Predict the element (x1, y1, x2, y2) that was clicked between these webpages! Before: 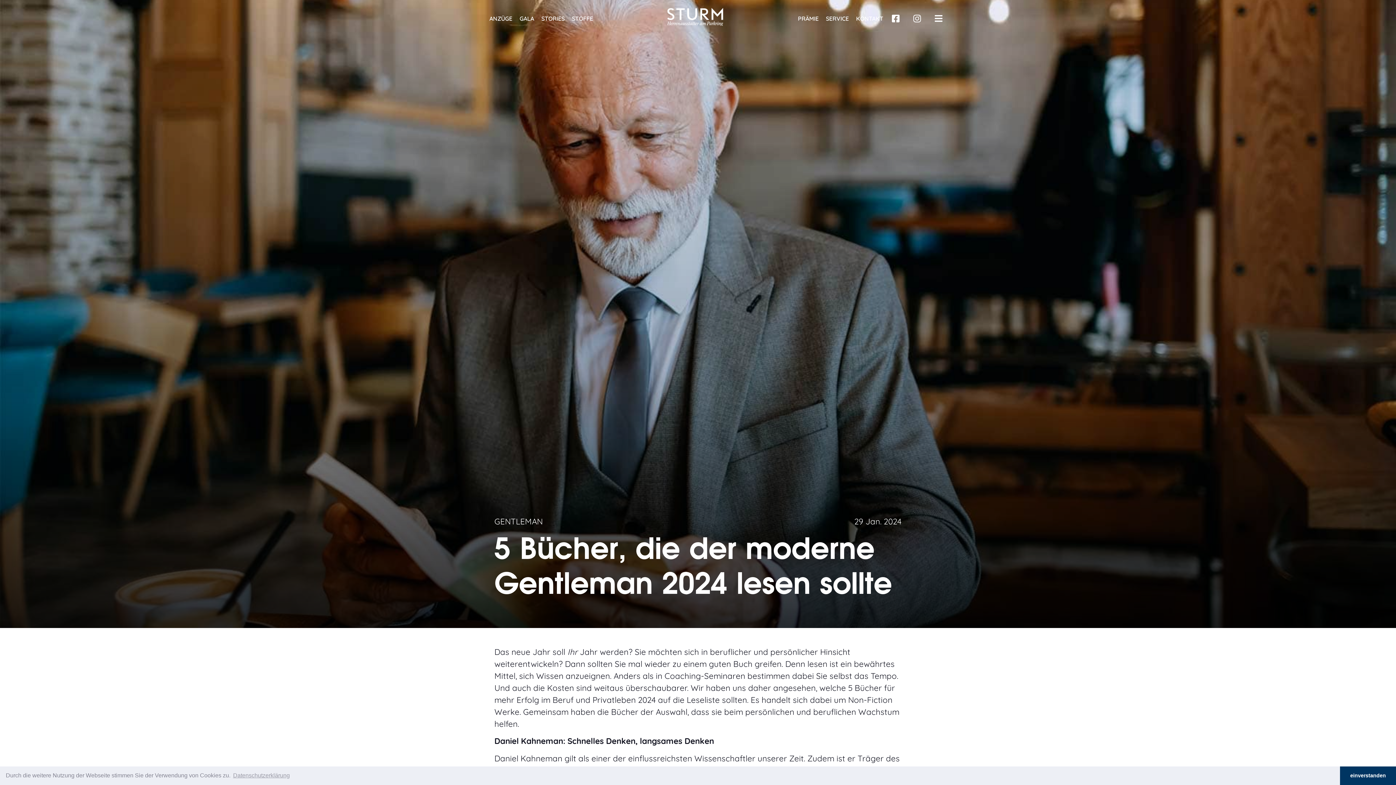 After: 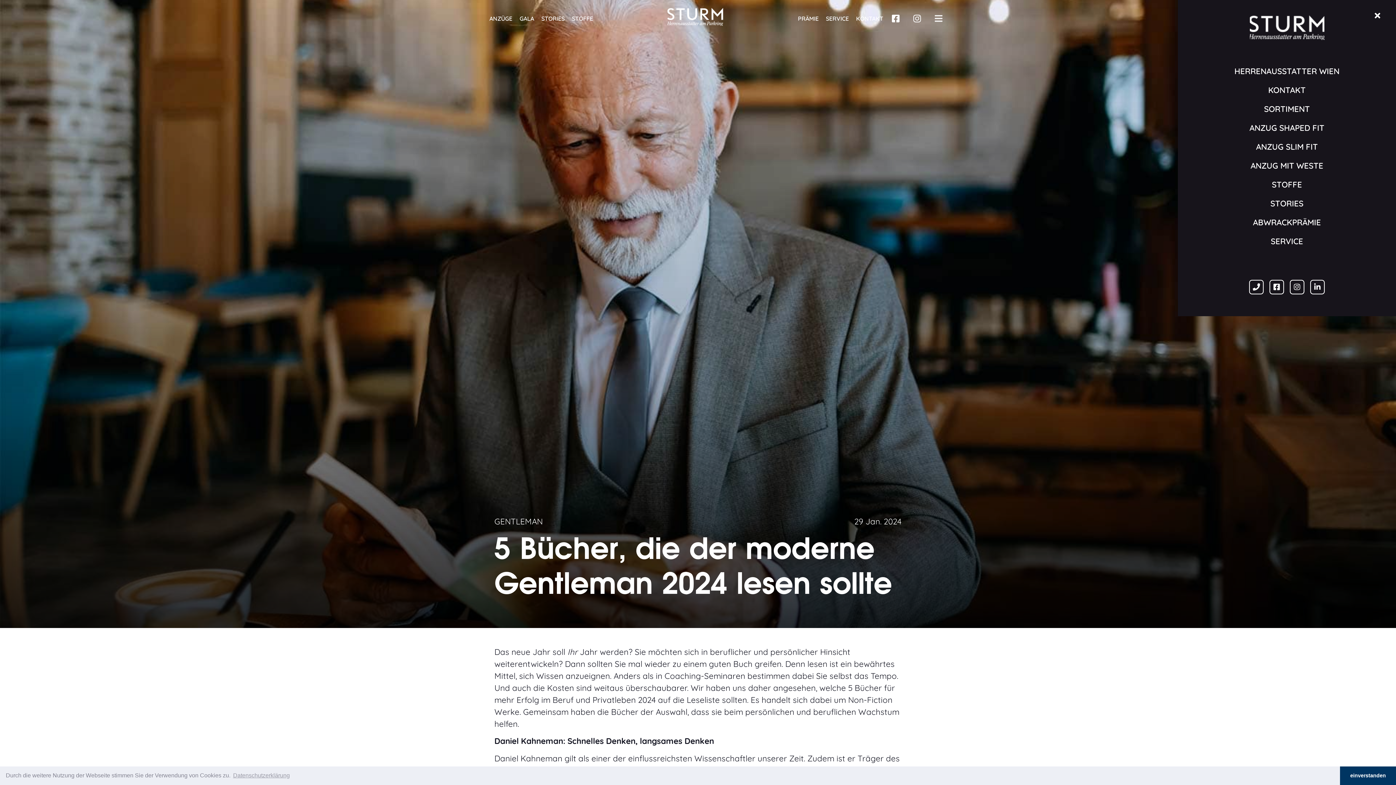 Action: bbox: (930, 9, 947, 27) label: Bars